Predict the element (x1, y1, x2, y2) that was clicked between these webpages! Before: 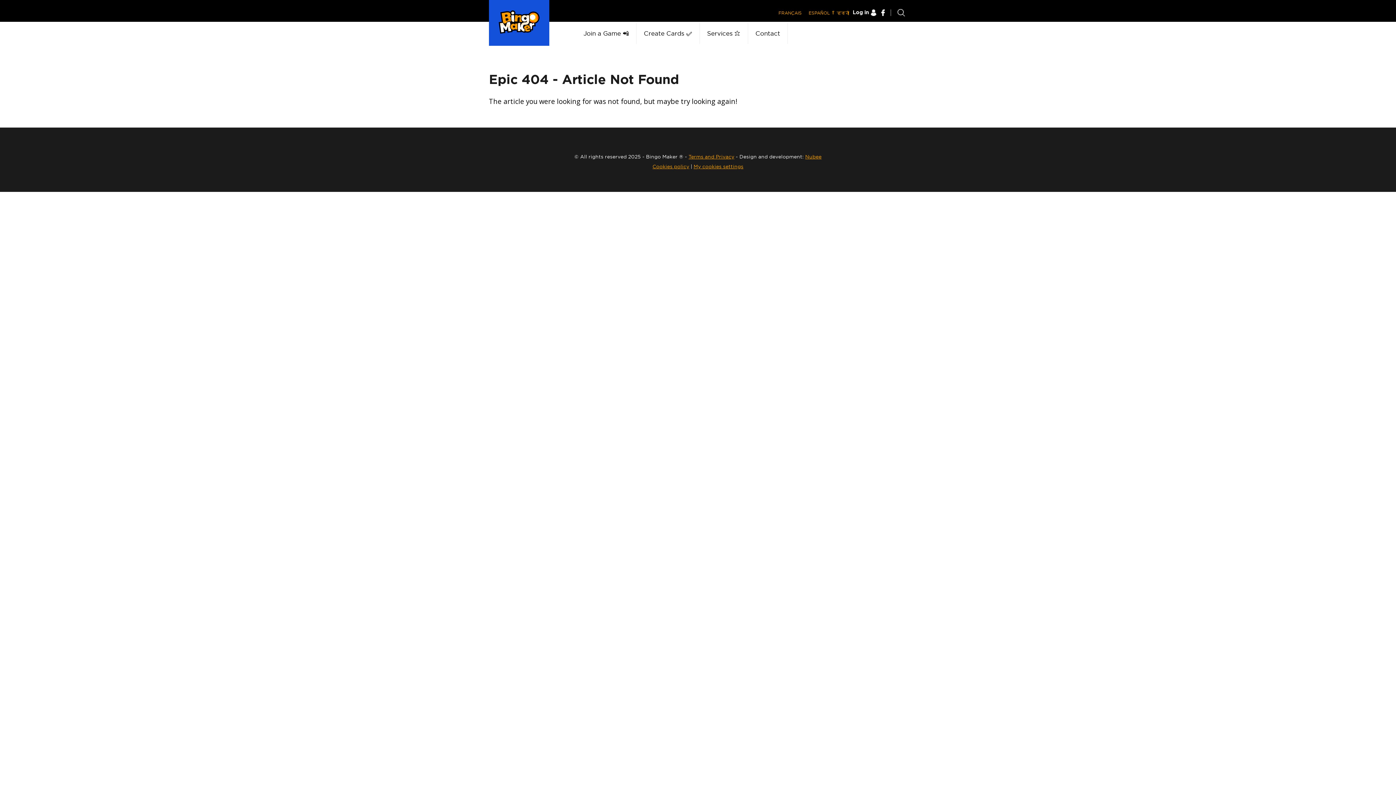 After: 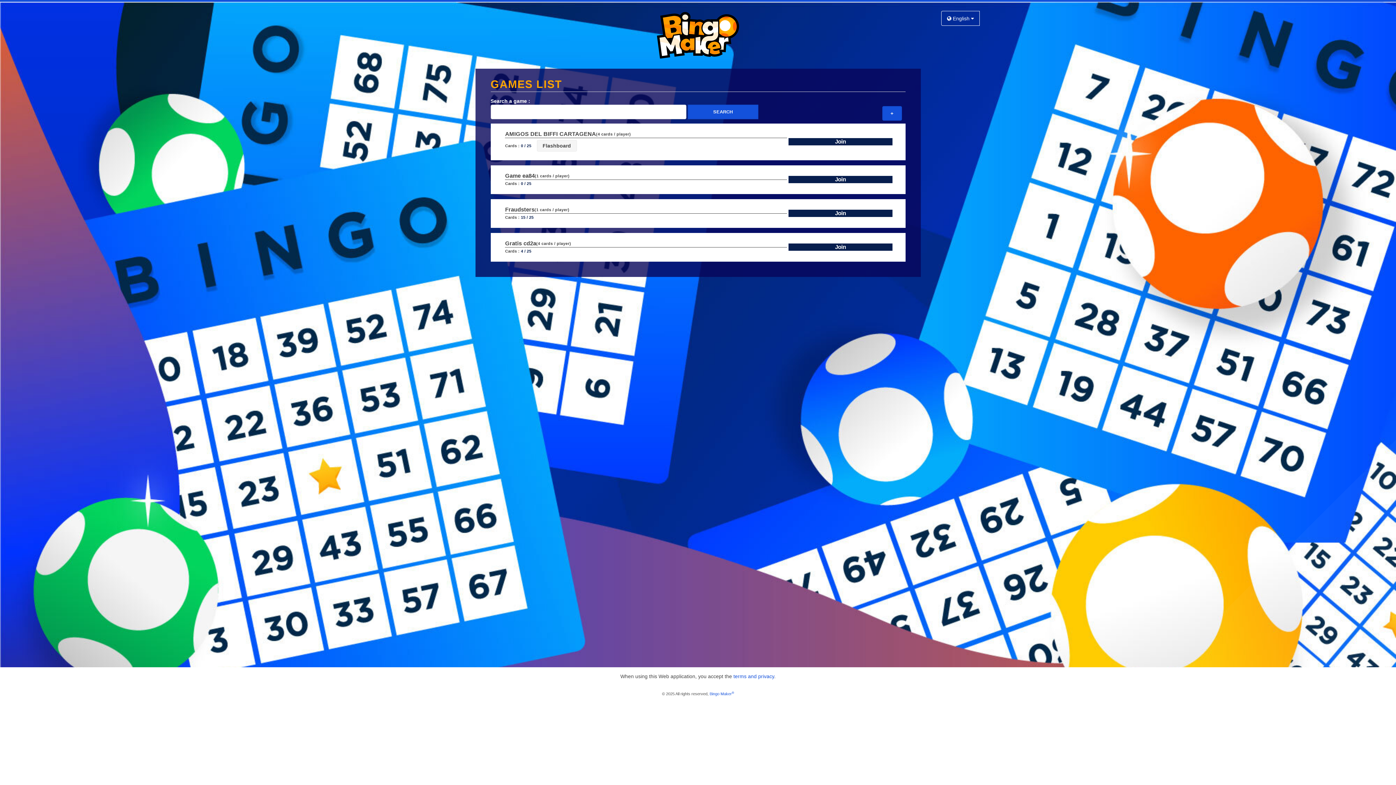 Action: bbox: (583, 30, 629, 36) label: Join a Game 📲